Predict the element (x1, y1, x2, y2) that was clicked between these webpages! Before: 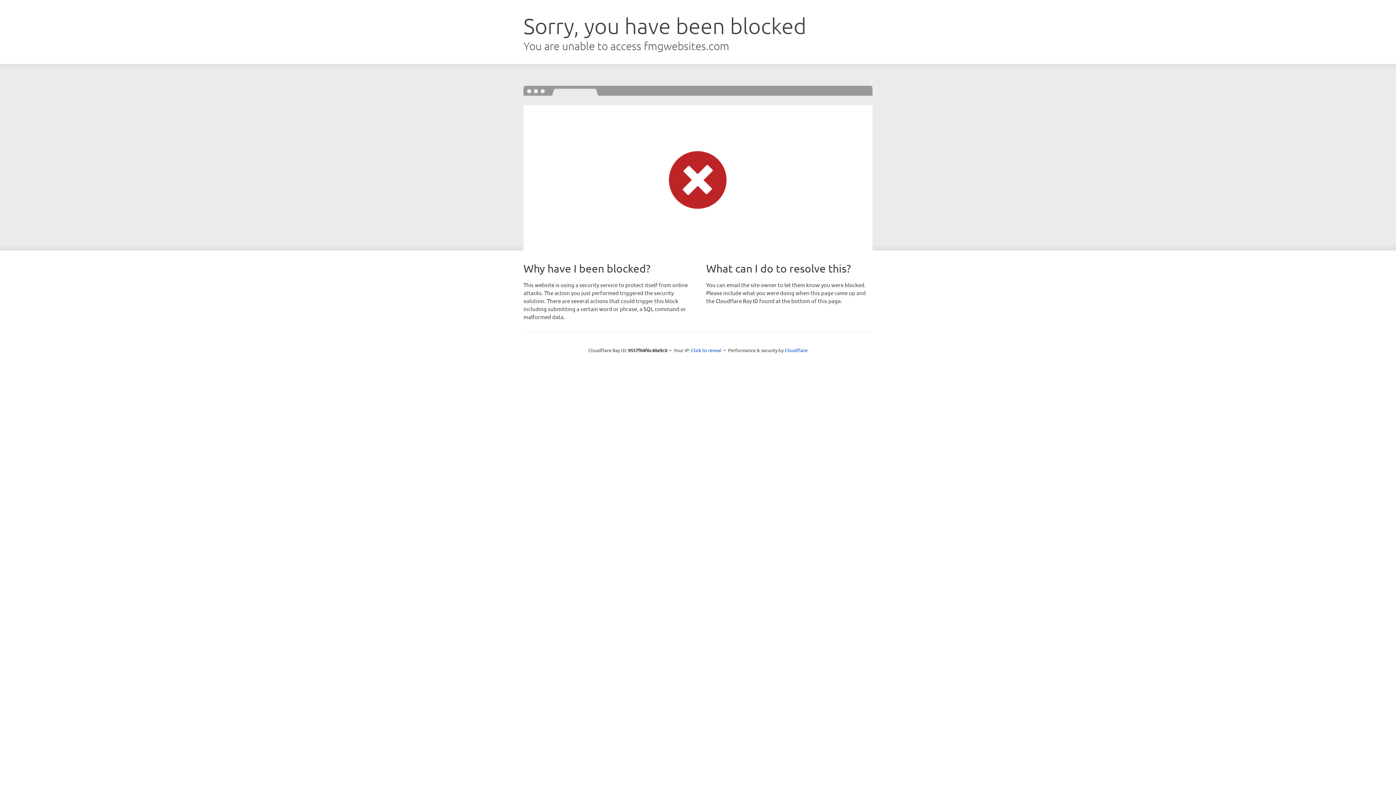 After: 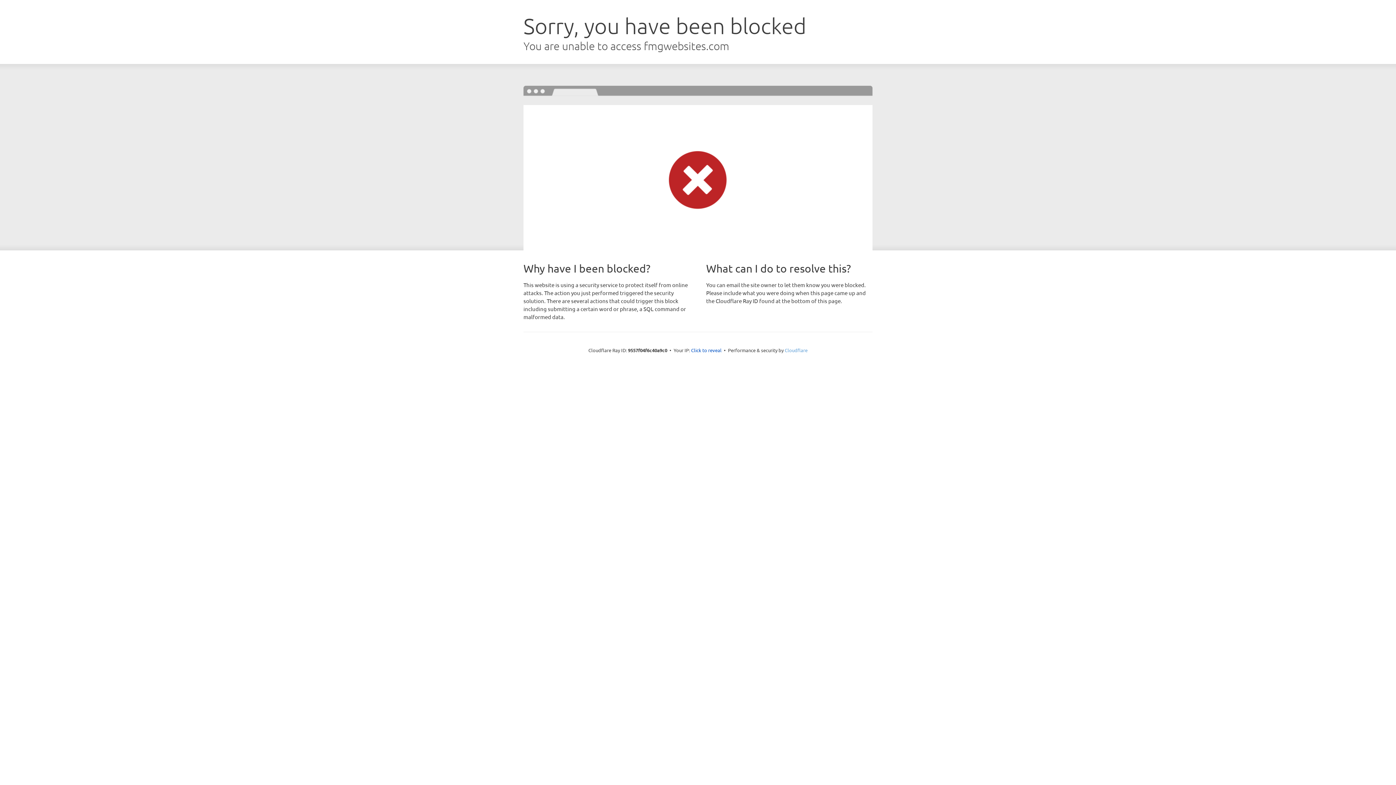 Action: label: Cloudflare bbox: (784, 347, 807, 353)